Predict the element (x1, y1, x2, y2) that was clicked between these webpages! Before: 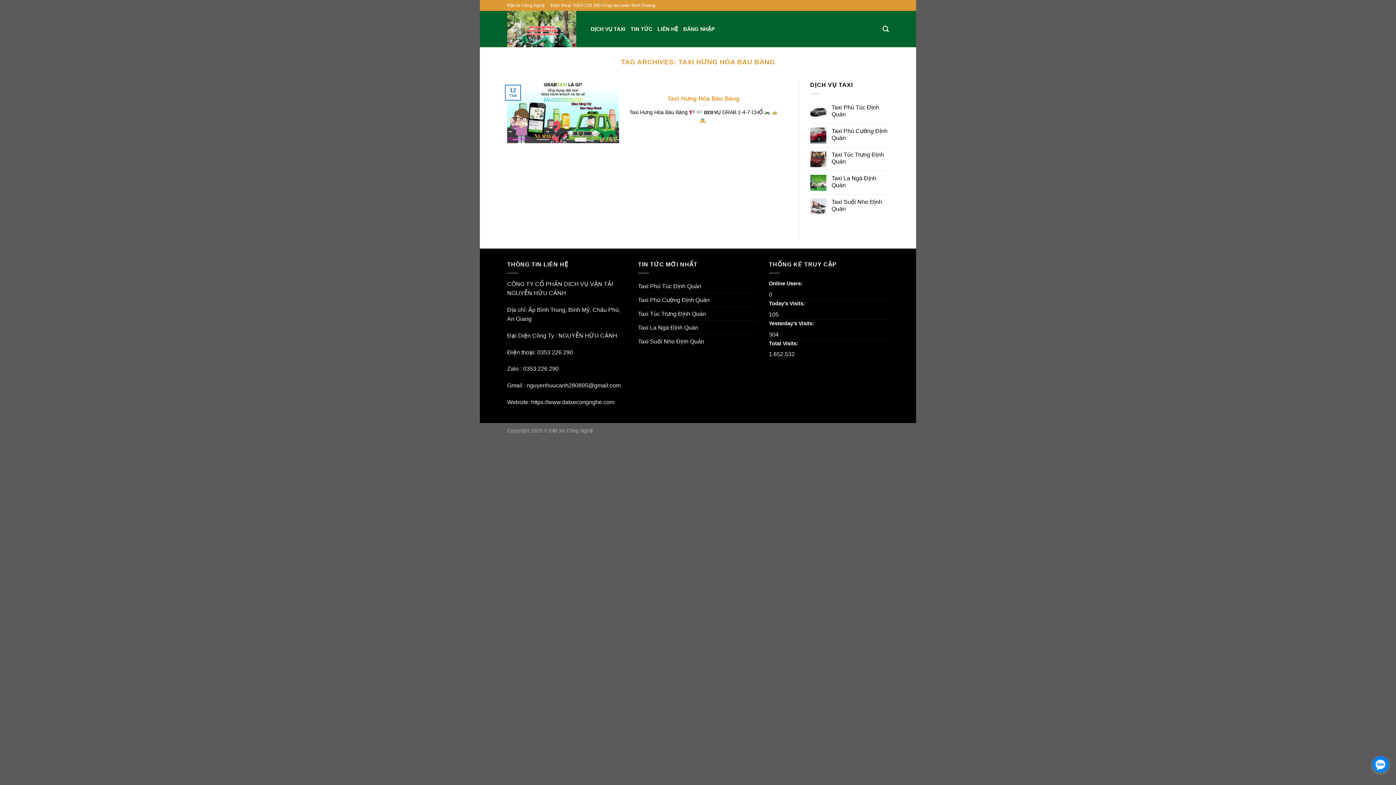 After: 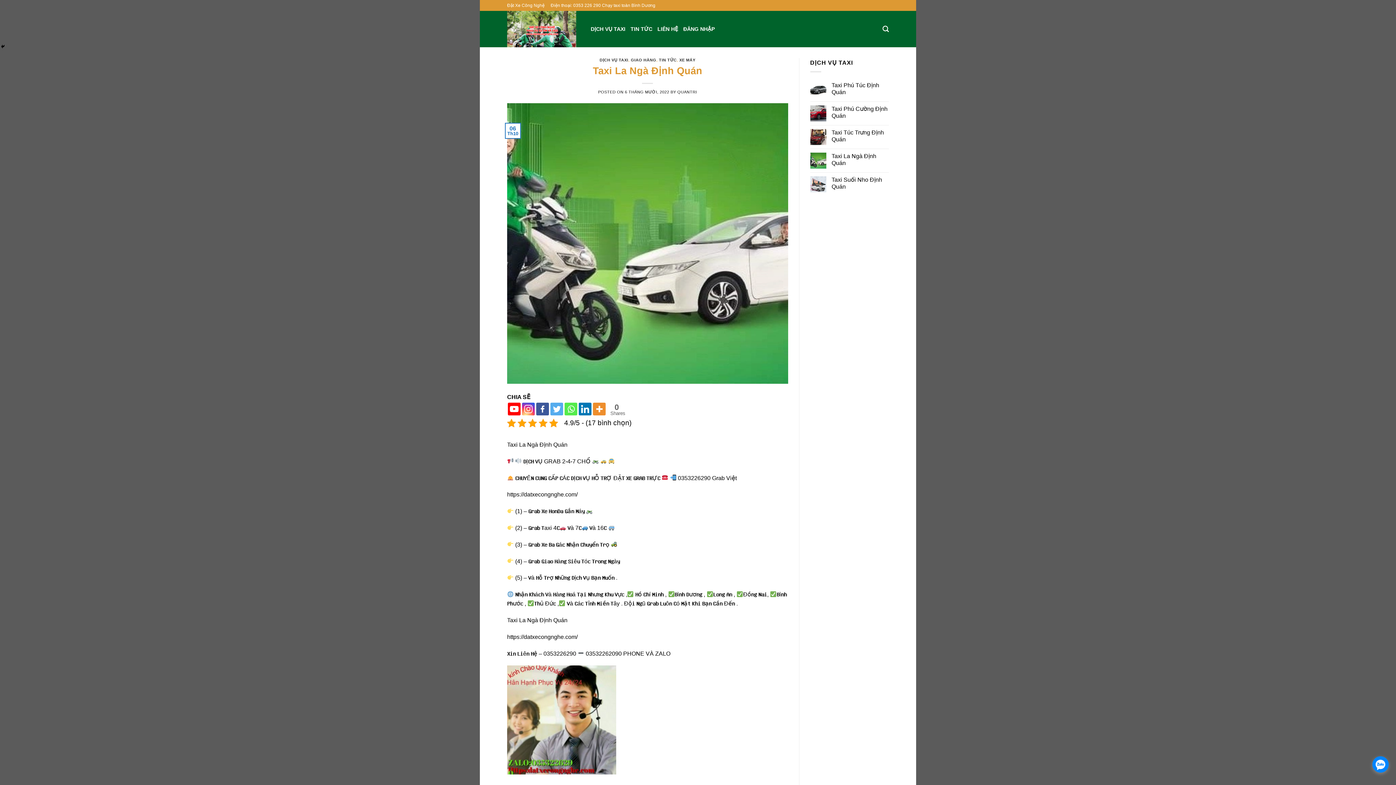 Action: label: Taxi La Ngà Định Quán bbox: (638, 321, 698, 334)